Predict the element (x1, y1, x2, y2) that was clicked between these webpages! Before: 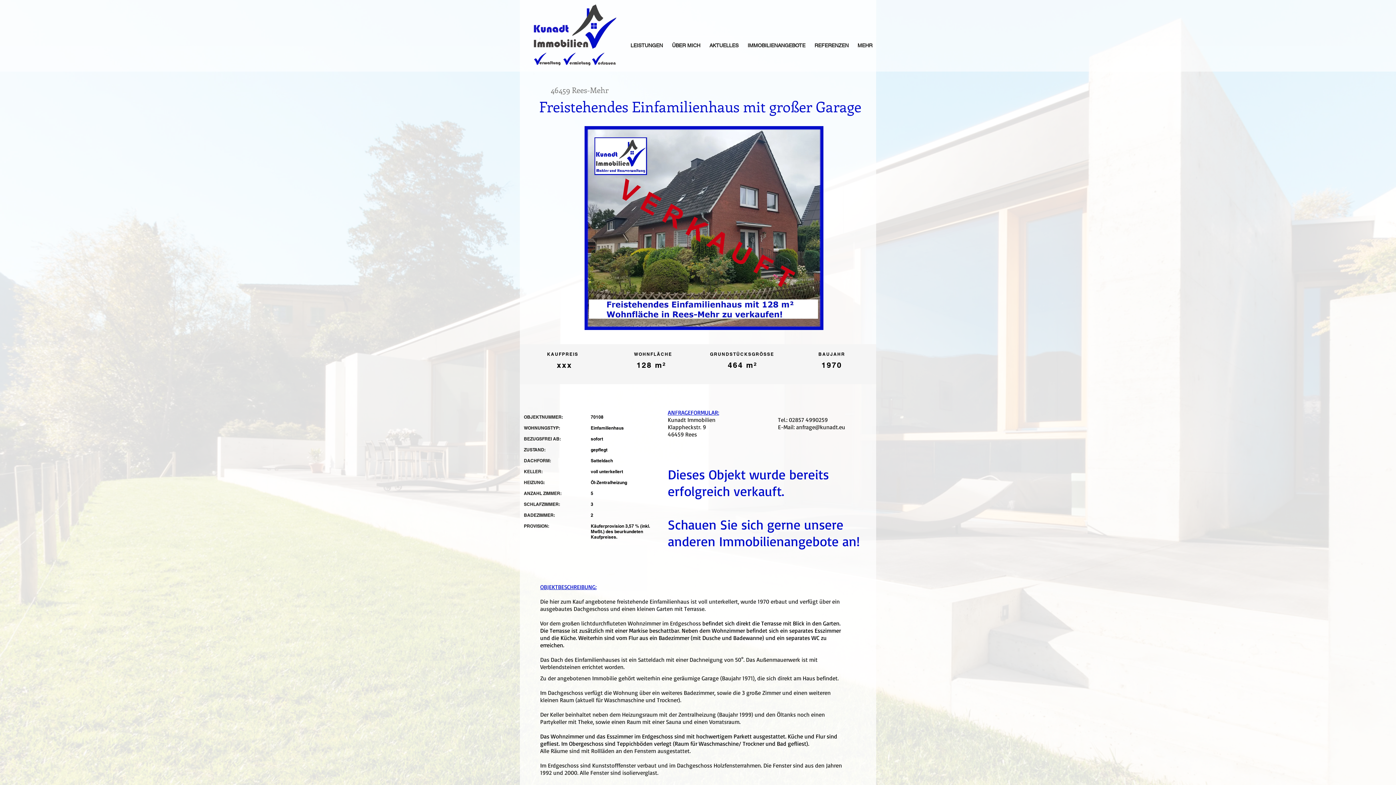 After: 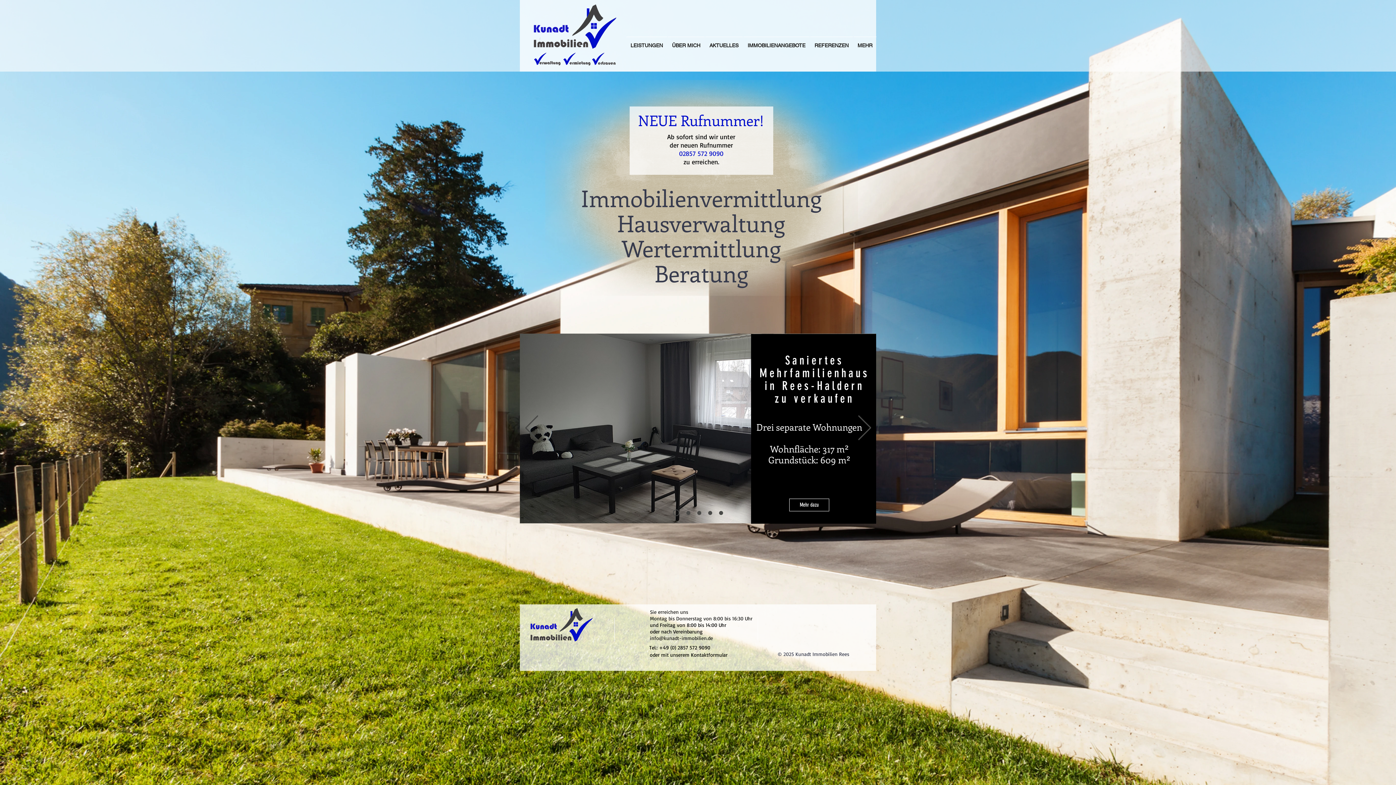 Action: bbox: (530, 0, 659, 74)